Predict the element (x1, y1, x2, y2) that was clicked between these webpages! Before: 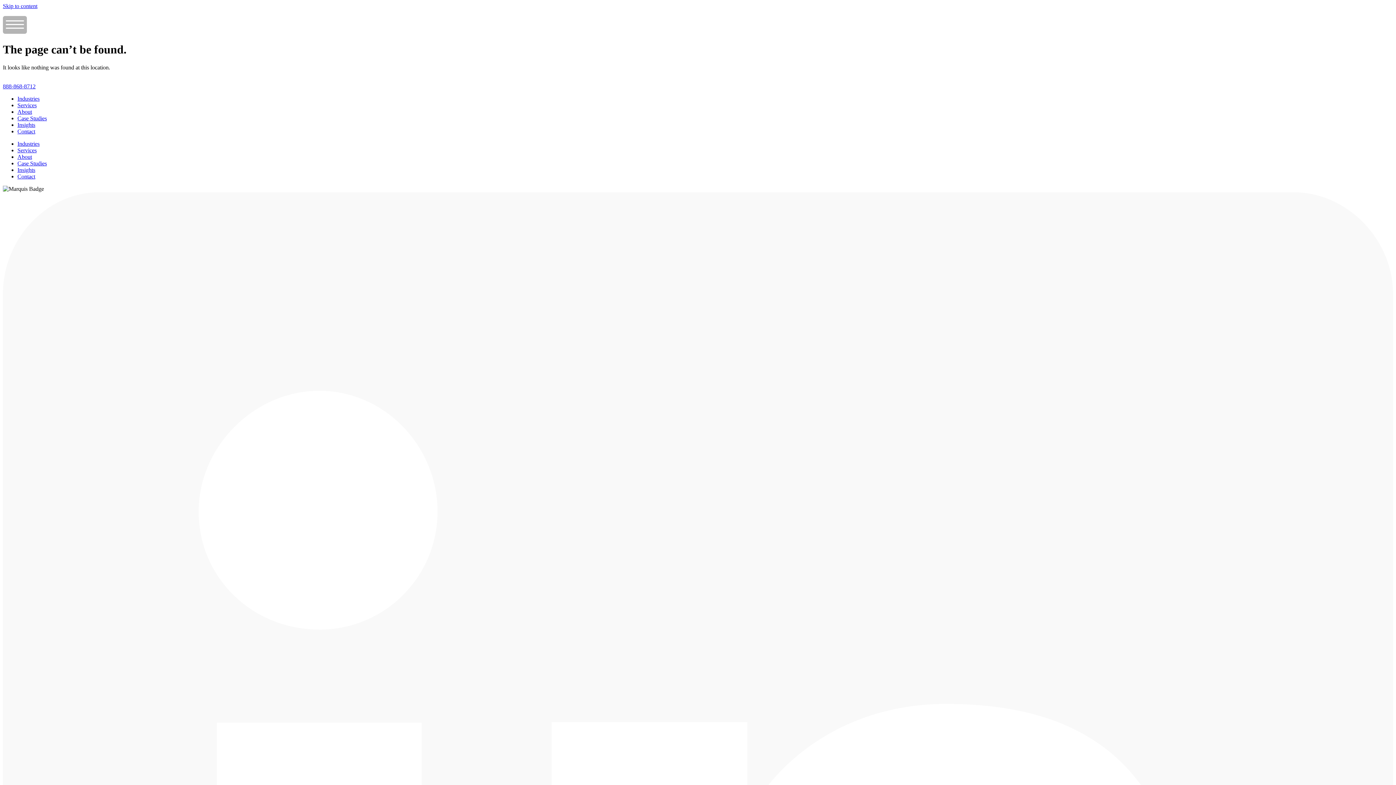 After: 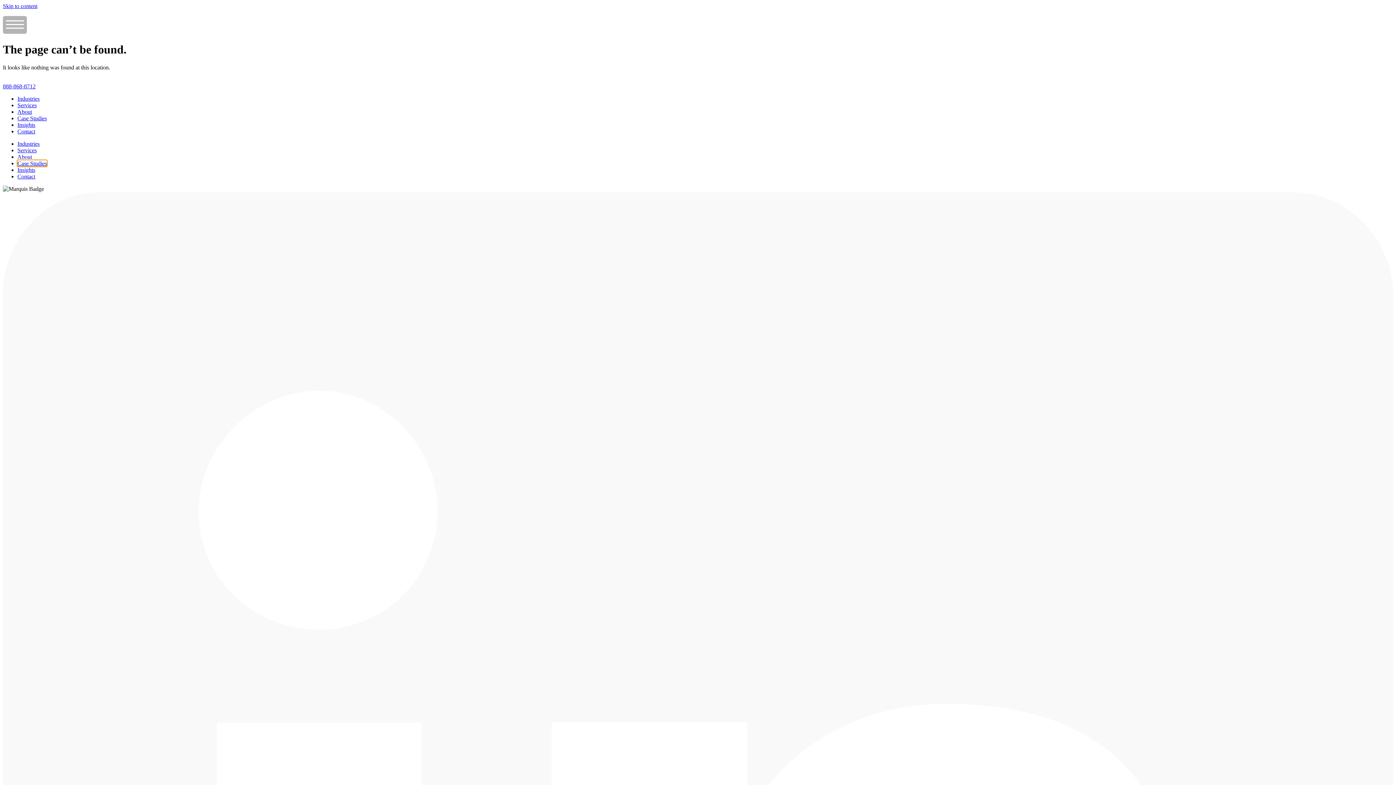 Action: label: Case Studies bbox: (17, 160, 46, 166)